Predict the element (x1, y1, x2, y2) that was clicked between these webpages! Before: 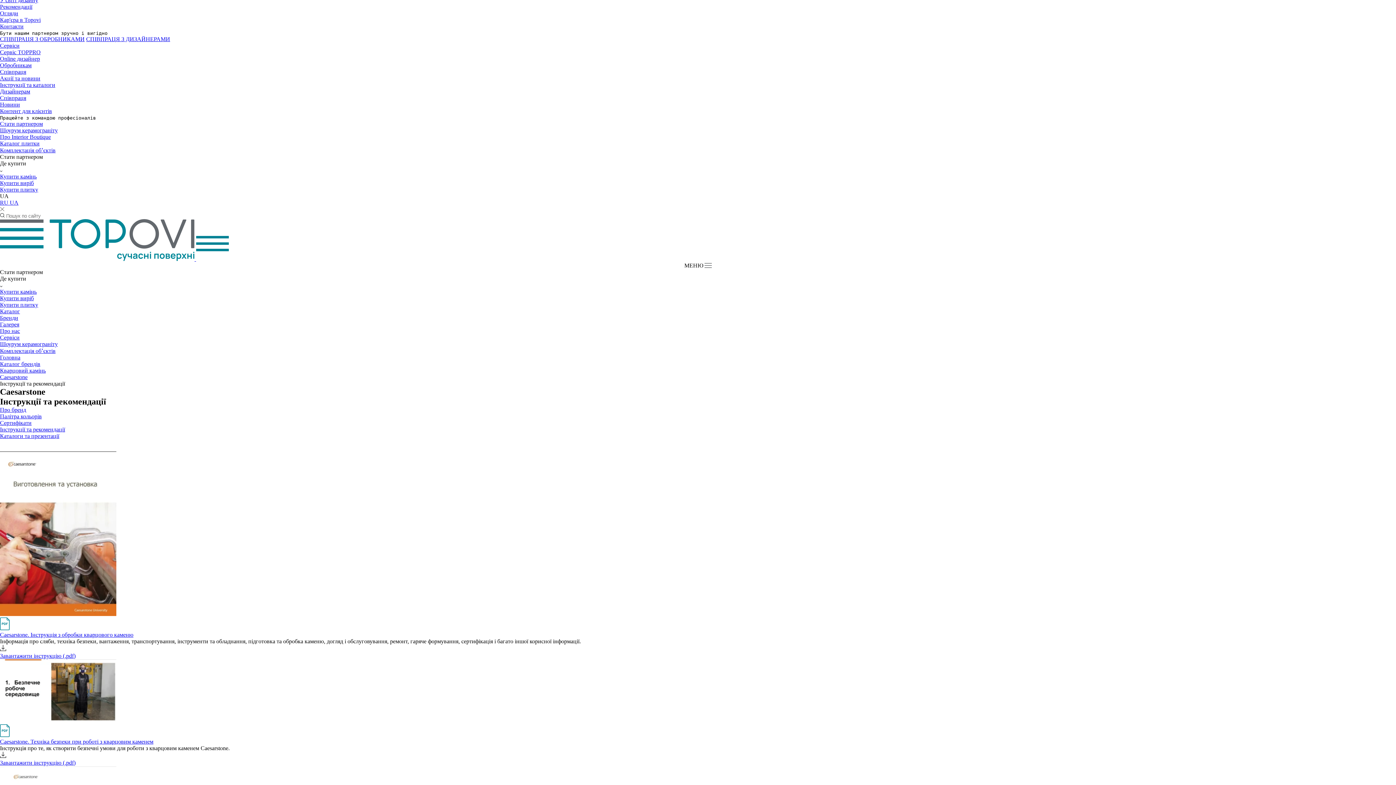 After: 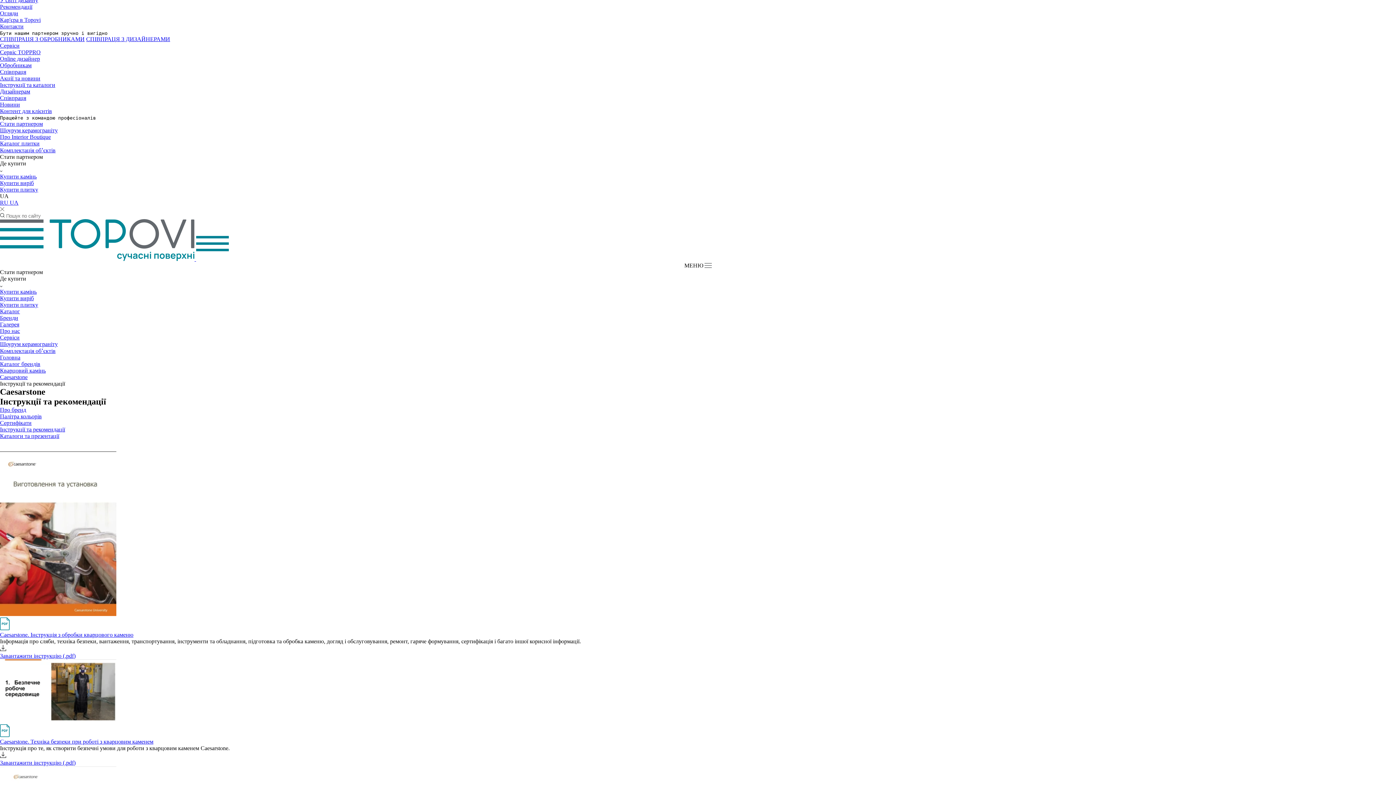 Action: bbox: (0, 646, 1396, 659) label: Завантажити інструкцію (.pdf)